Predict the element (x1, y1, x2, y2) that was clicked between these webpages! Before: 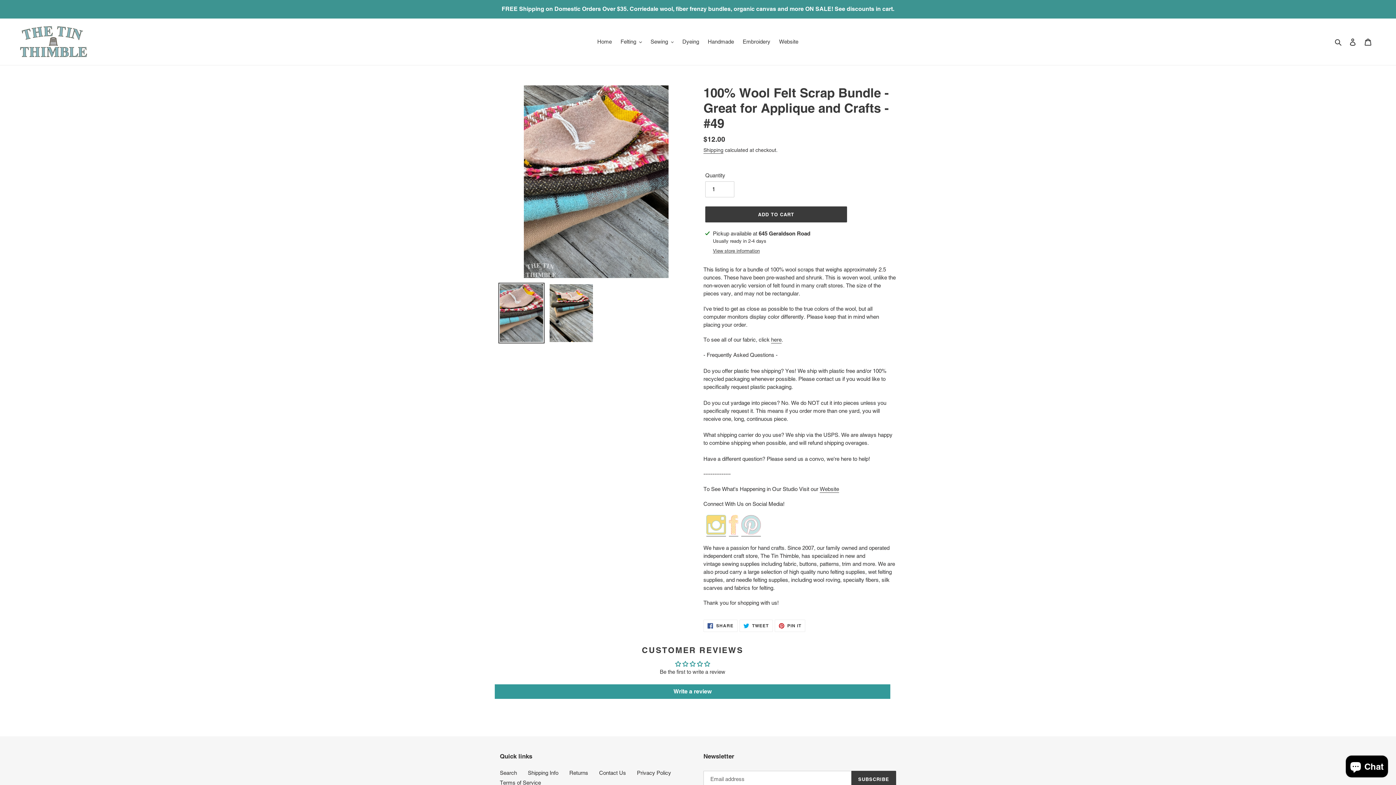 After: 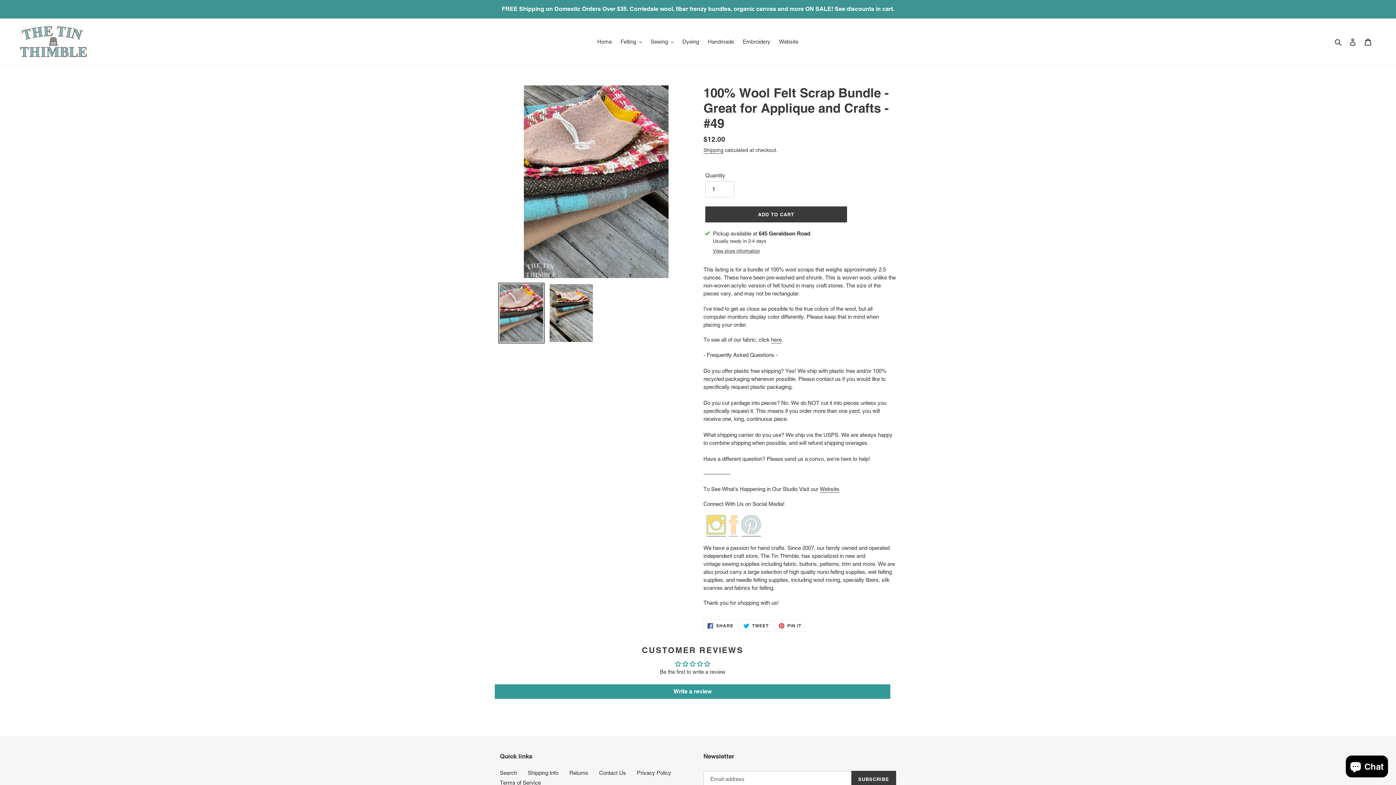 Action: bbox: (729, 529, 738, 536)